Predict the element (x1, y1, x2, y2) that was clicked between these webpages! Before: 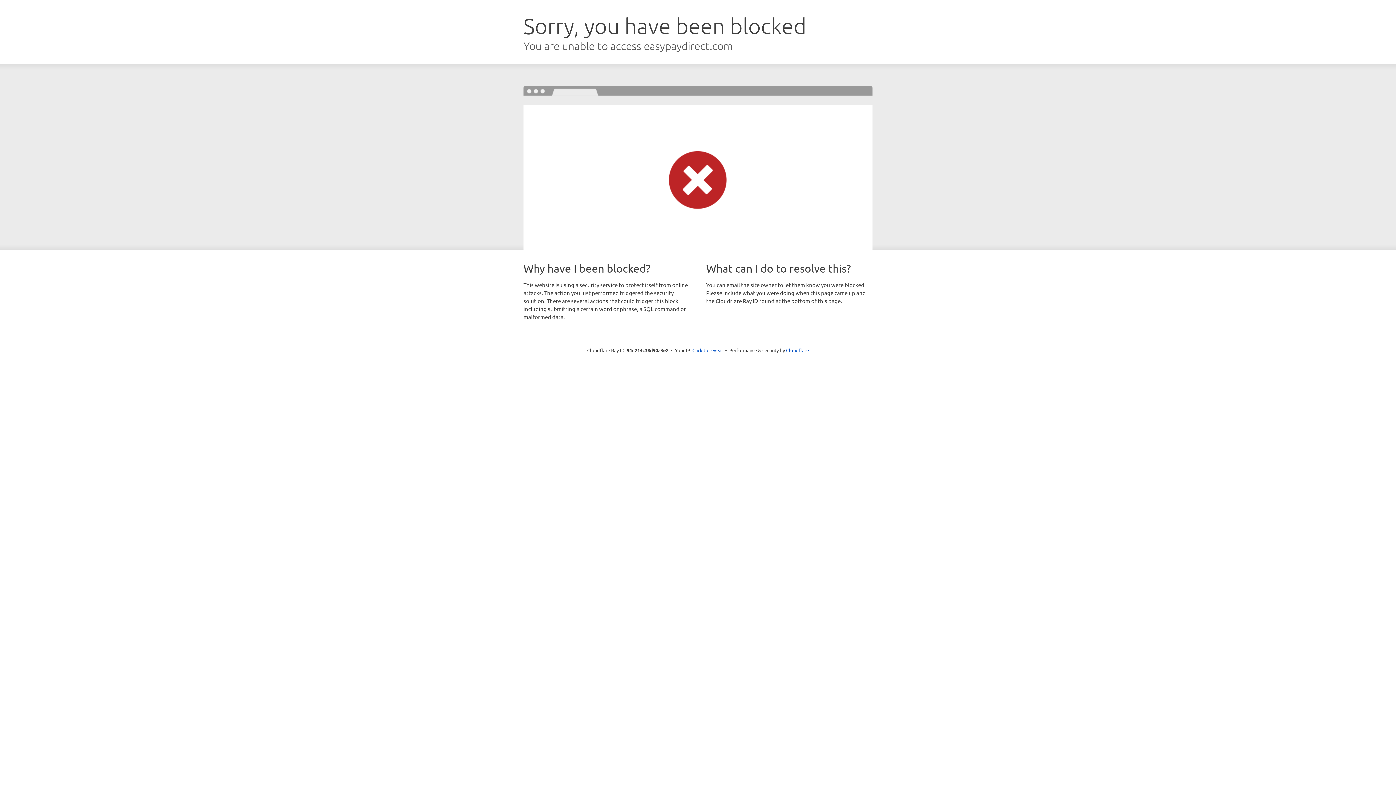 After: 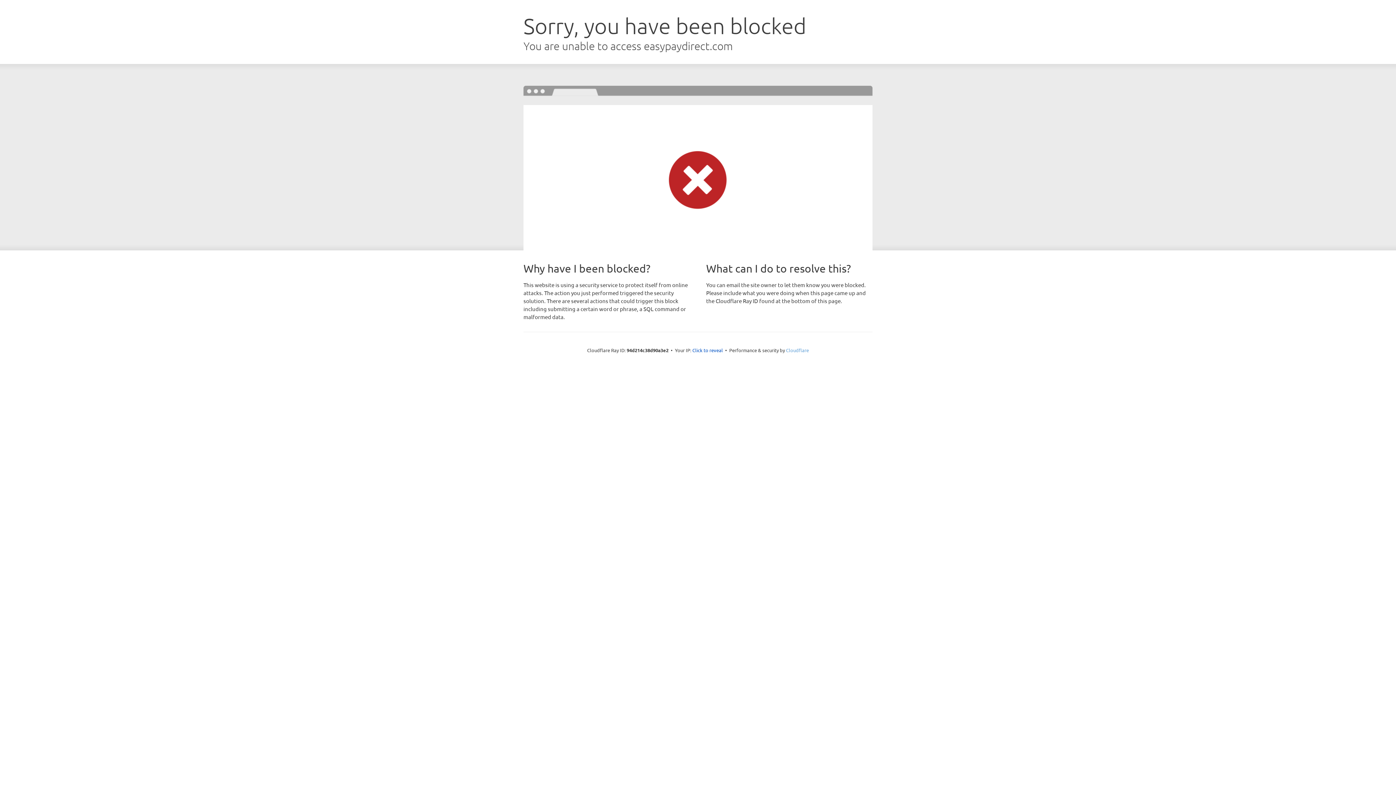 Action: bbox: (786, 347, 809, 353) label: Cloudflare